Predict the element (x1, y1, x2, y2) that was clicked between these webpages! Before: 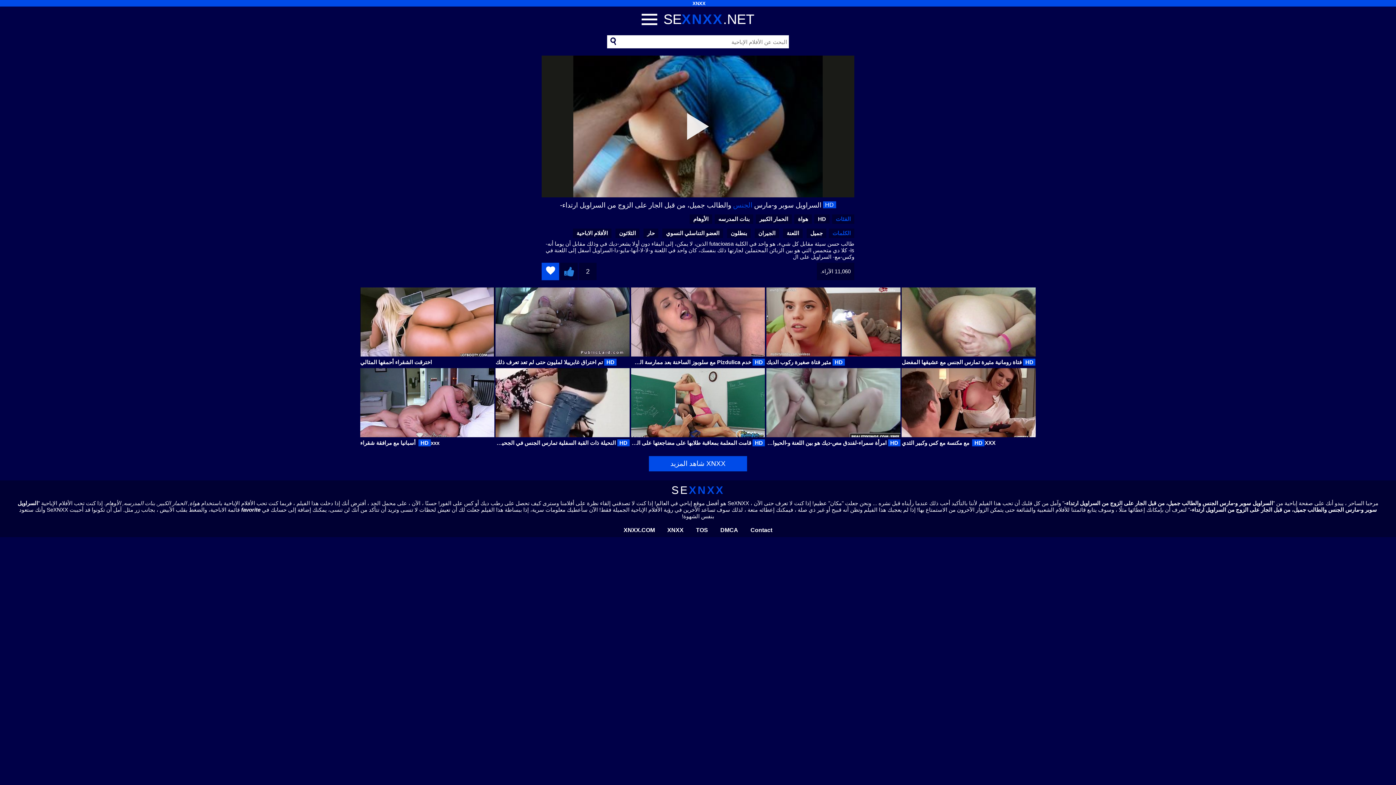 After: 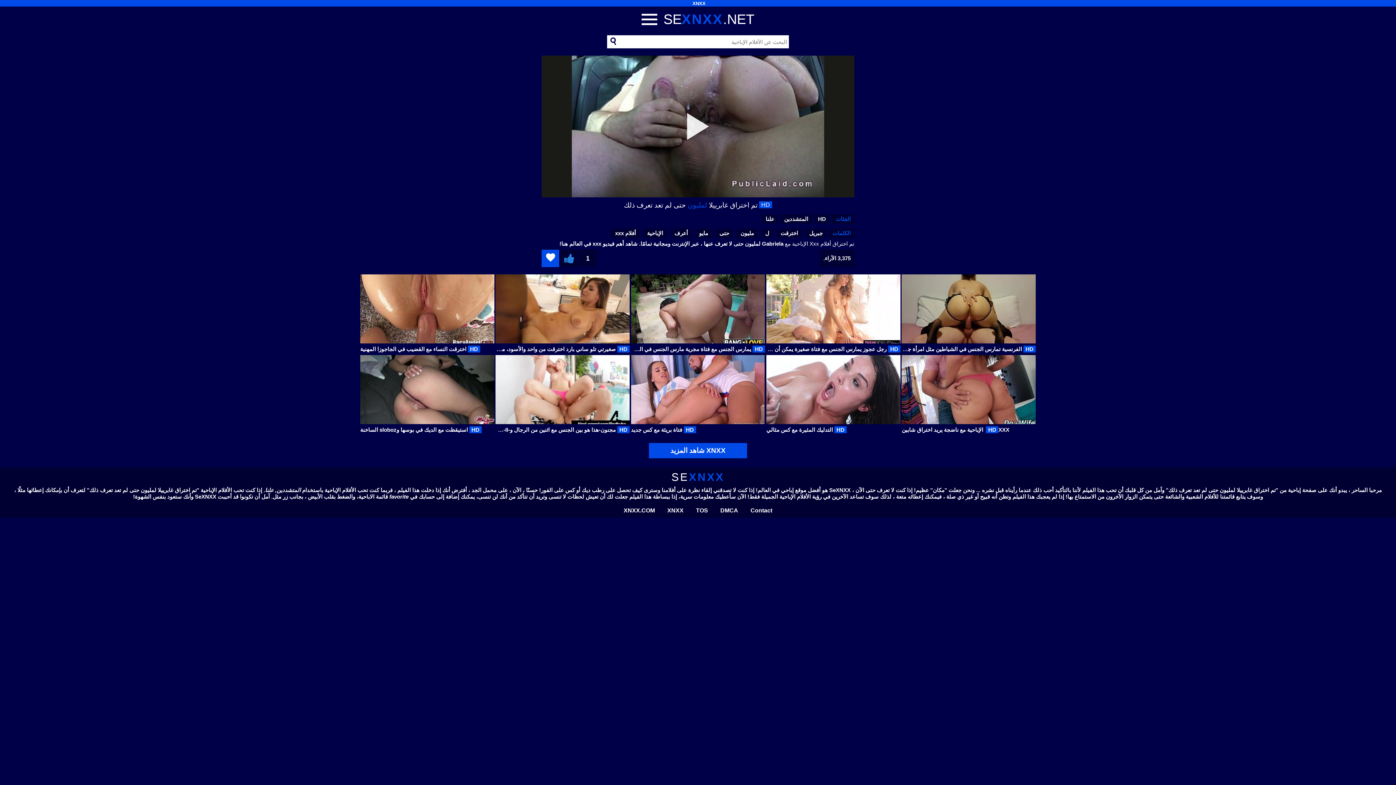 Action: bbox: (495, 287, 630, 368) label: تم اختراق غابرييلا لمليون حتى لم تعد تعرف ذلك